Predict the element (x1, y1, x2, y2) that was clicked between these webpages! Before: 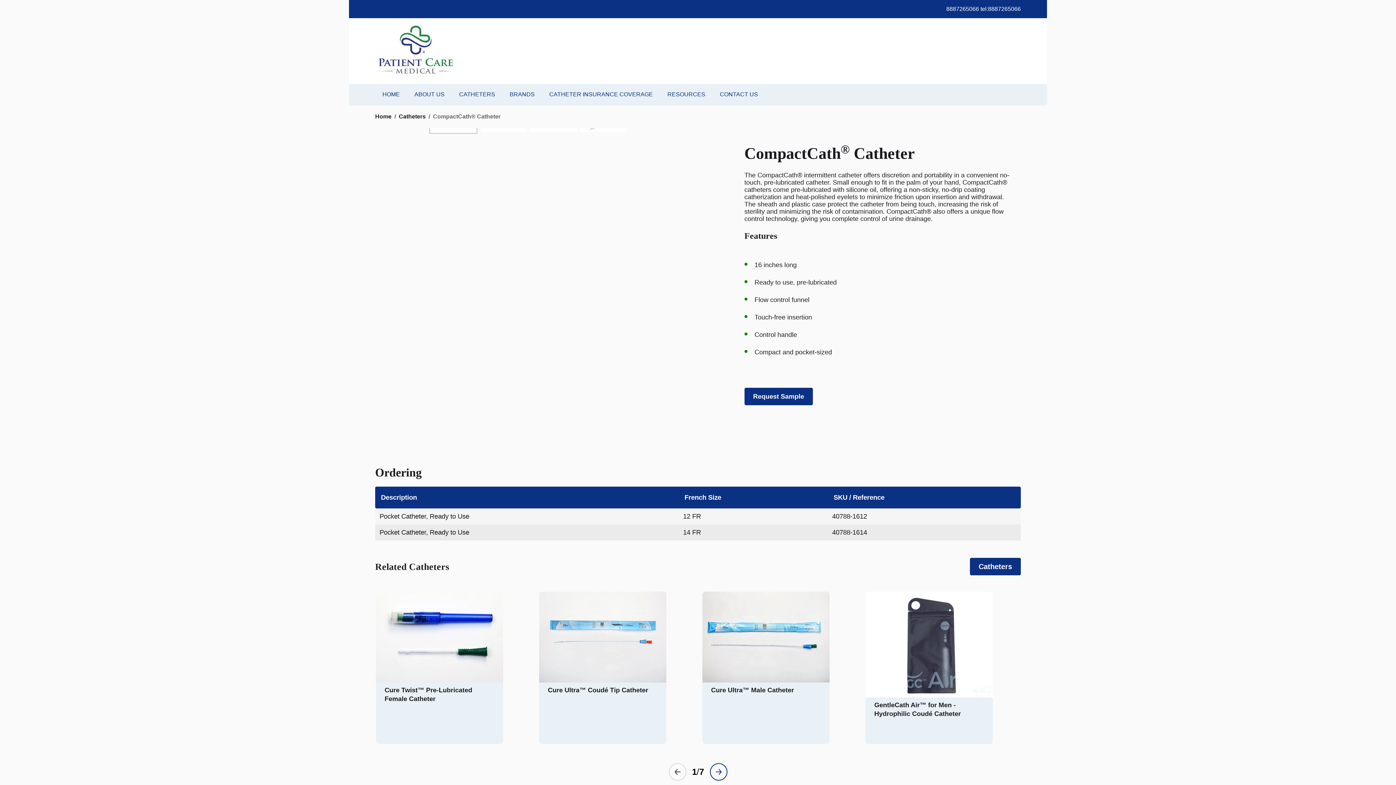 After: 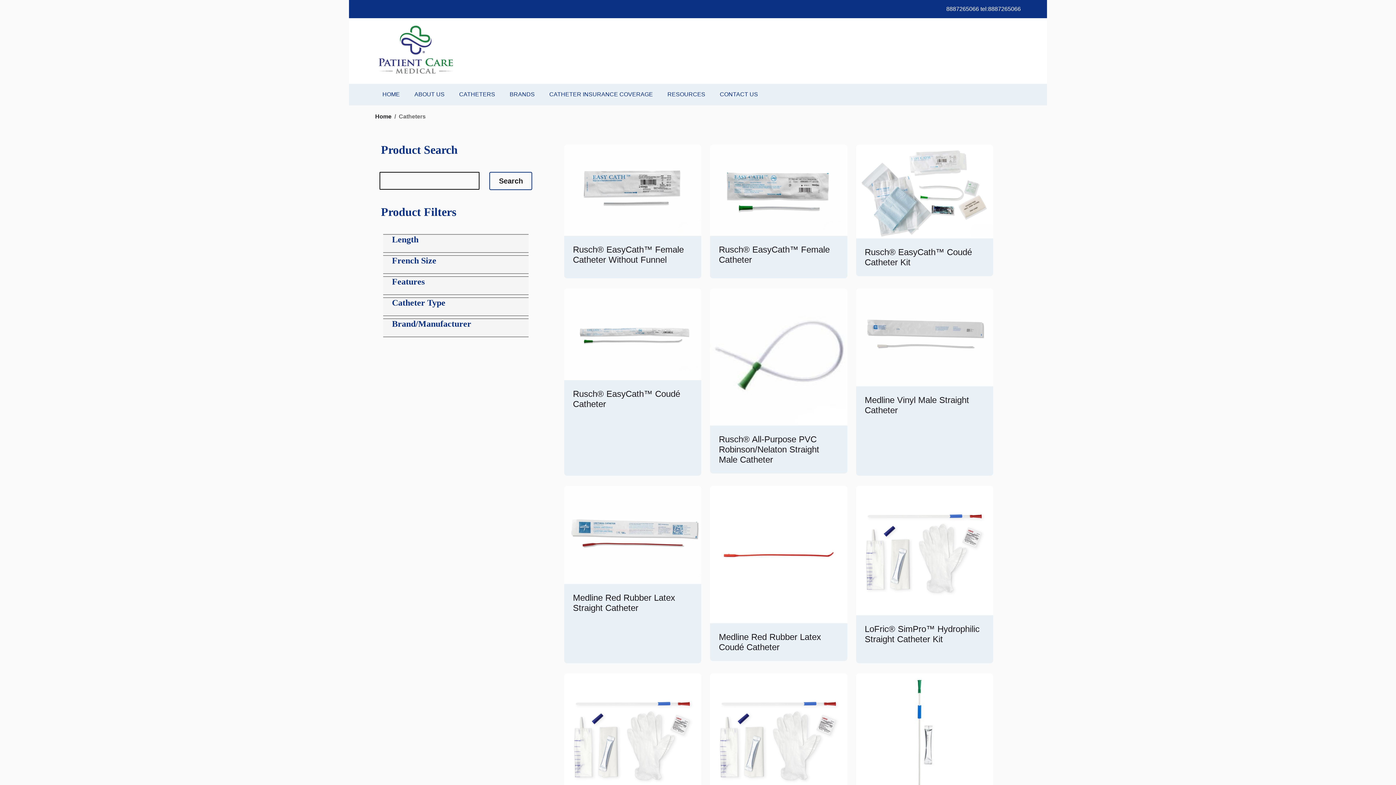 Action: bbox: (970, 558, 1021, 575) label: Catheters